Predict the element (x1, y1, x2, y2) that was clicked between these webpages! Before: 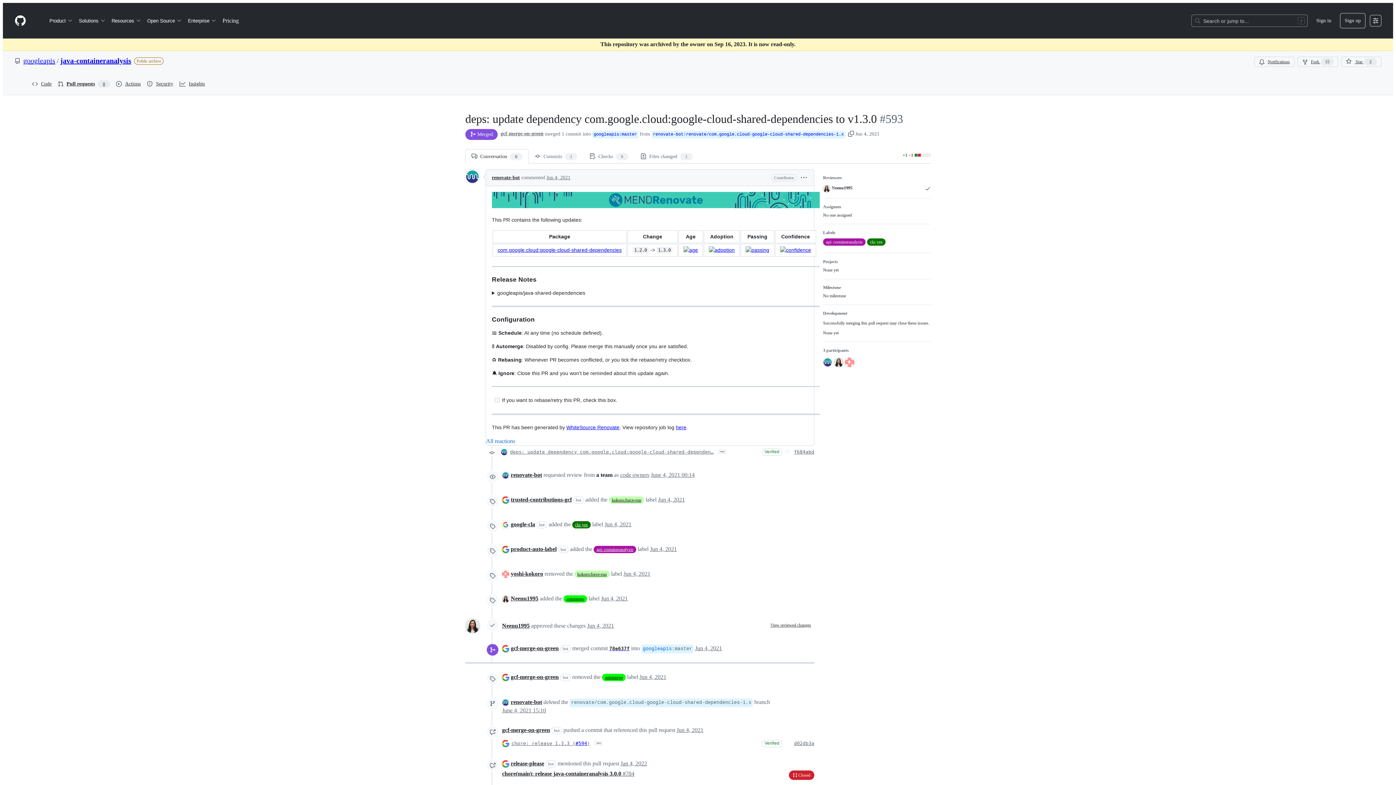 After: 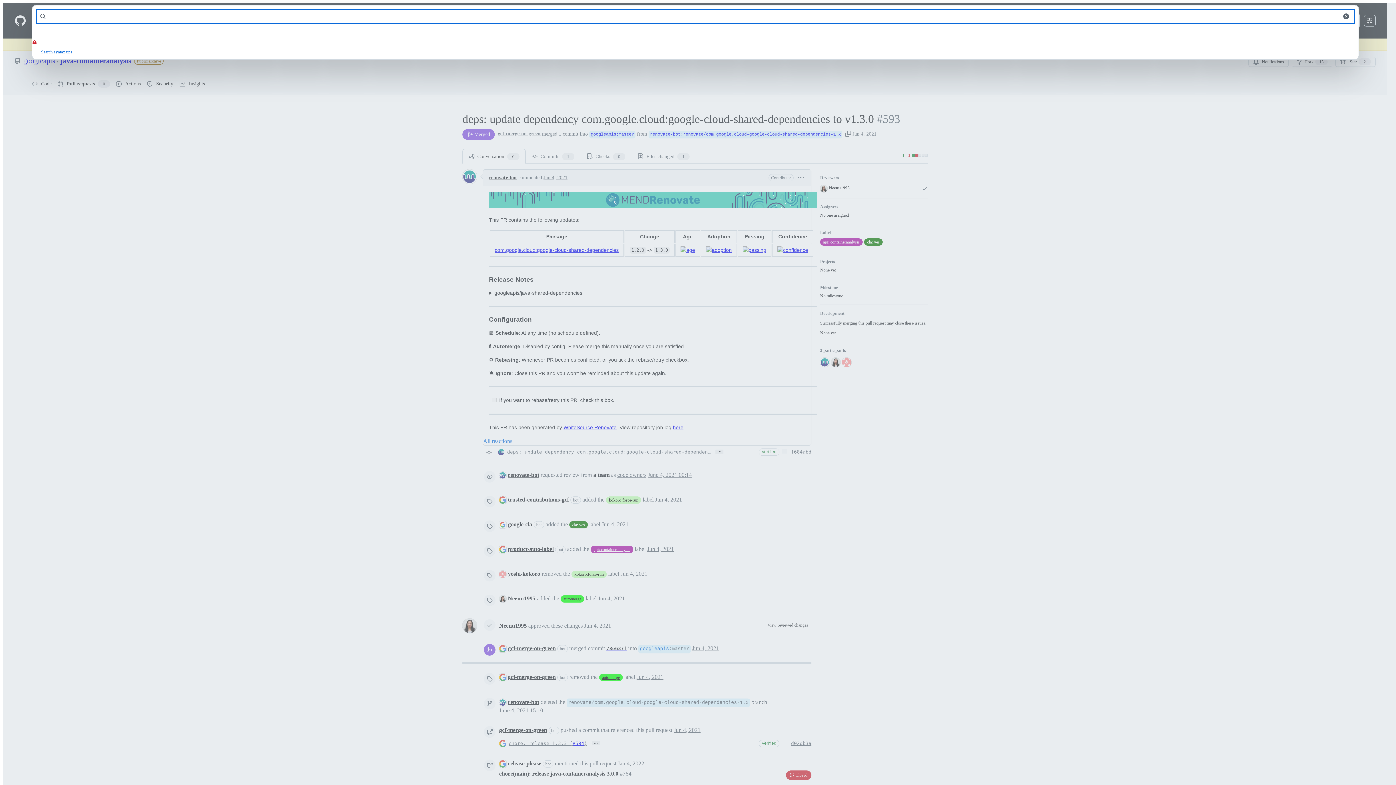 Action: bbox: (1192, 14, 1307, 26) label: Search or jump to…